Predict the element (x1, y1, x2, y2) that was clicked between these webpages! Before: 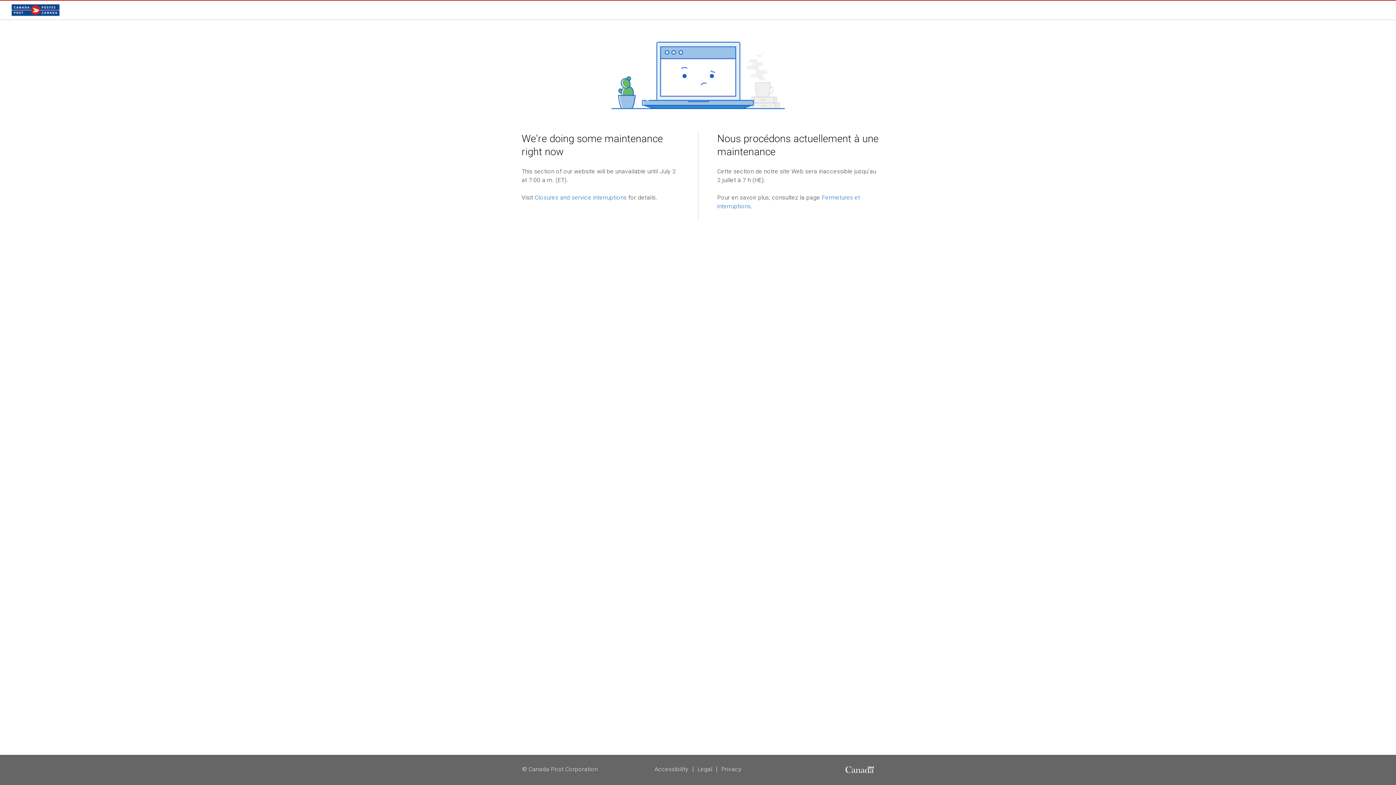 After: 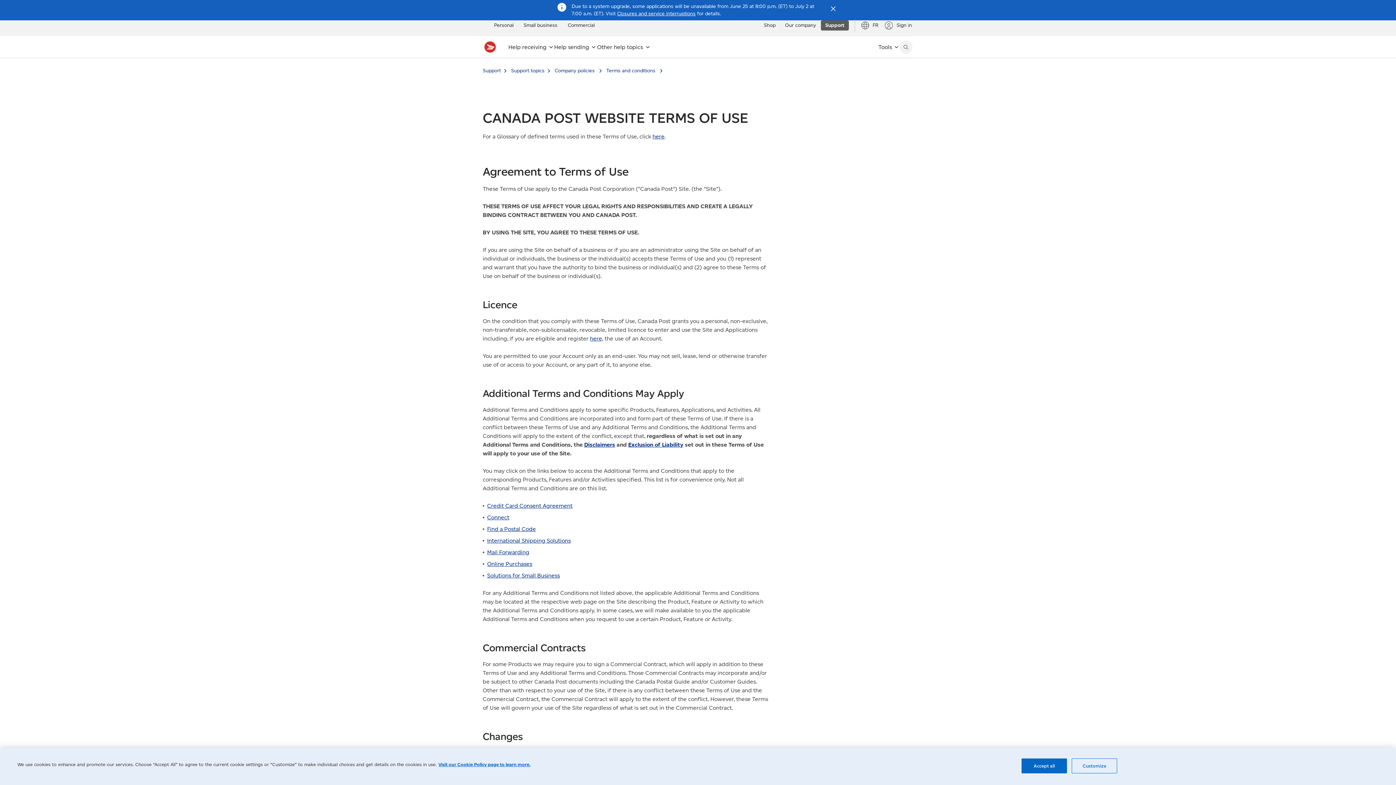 Action: label: Legal bbox: (697, 766, 712, 773)